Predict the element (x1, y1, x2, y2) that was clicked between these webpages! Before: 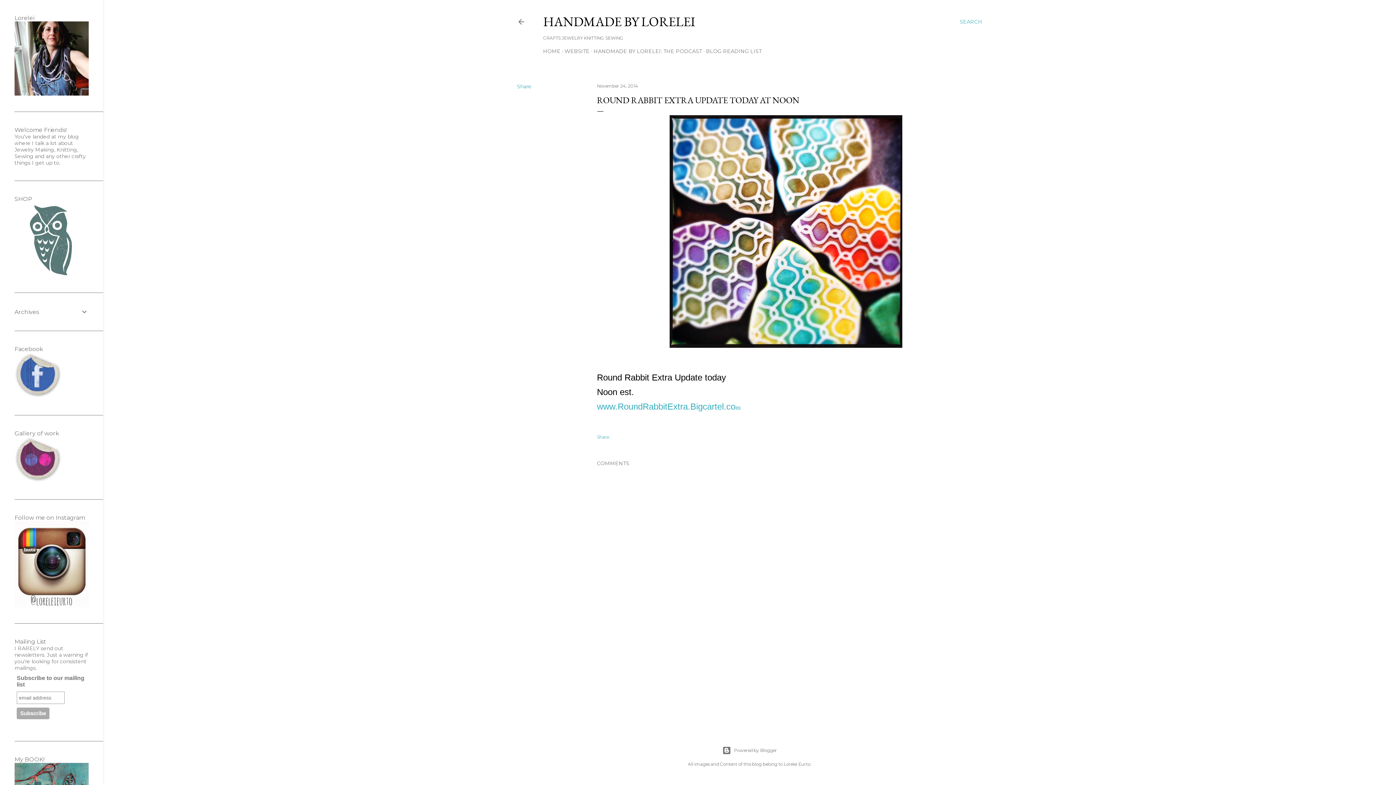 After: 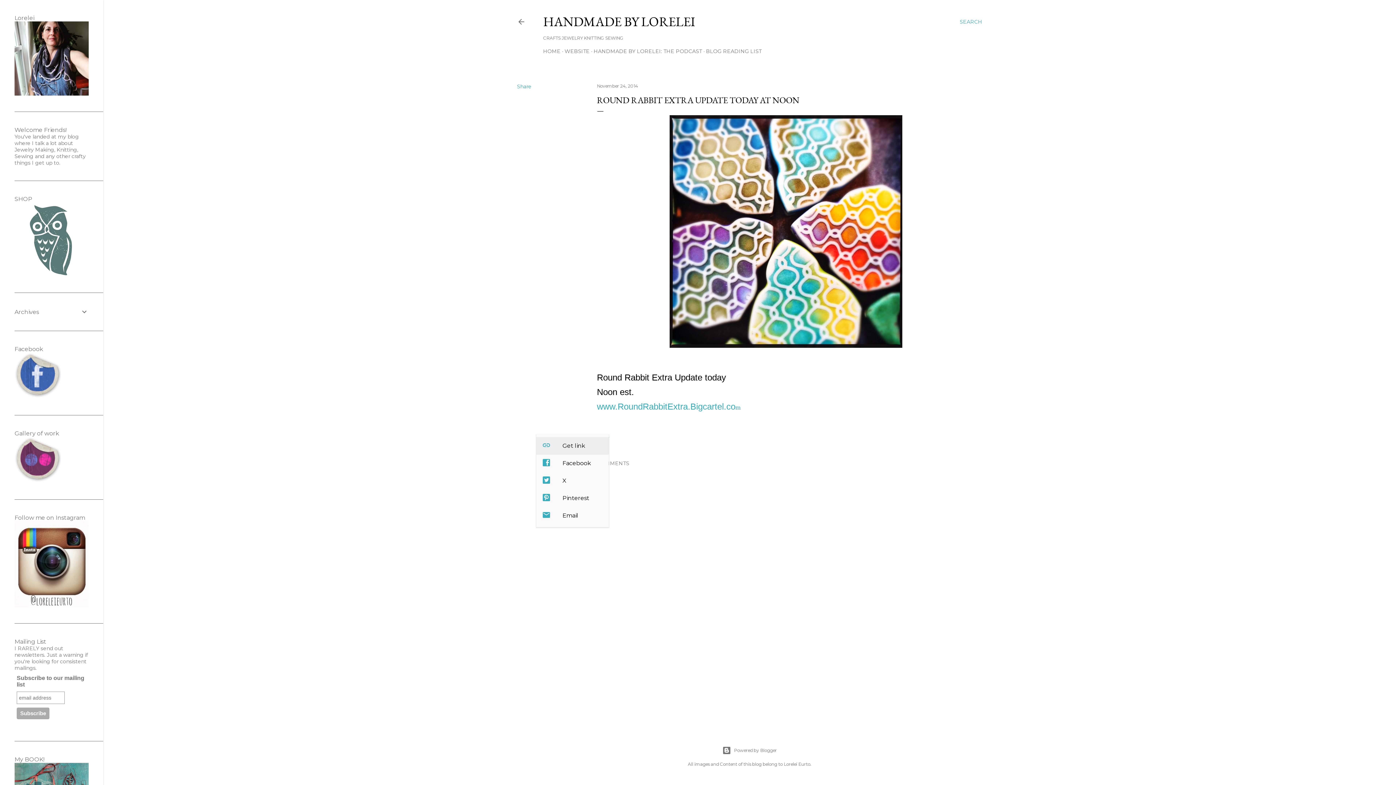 Action: label: Share bbox: (597, 434, 609, 440)